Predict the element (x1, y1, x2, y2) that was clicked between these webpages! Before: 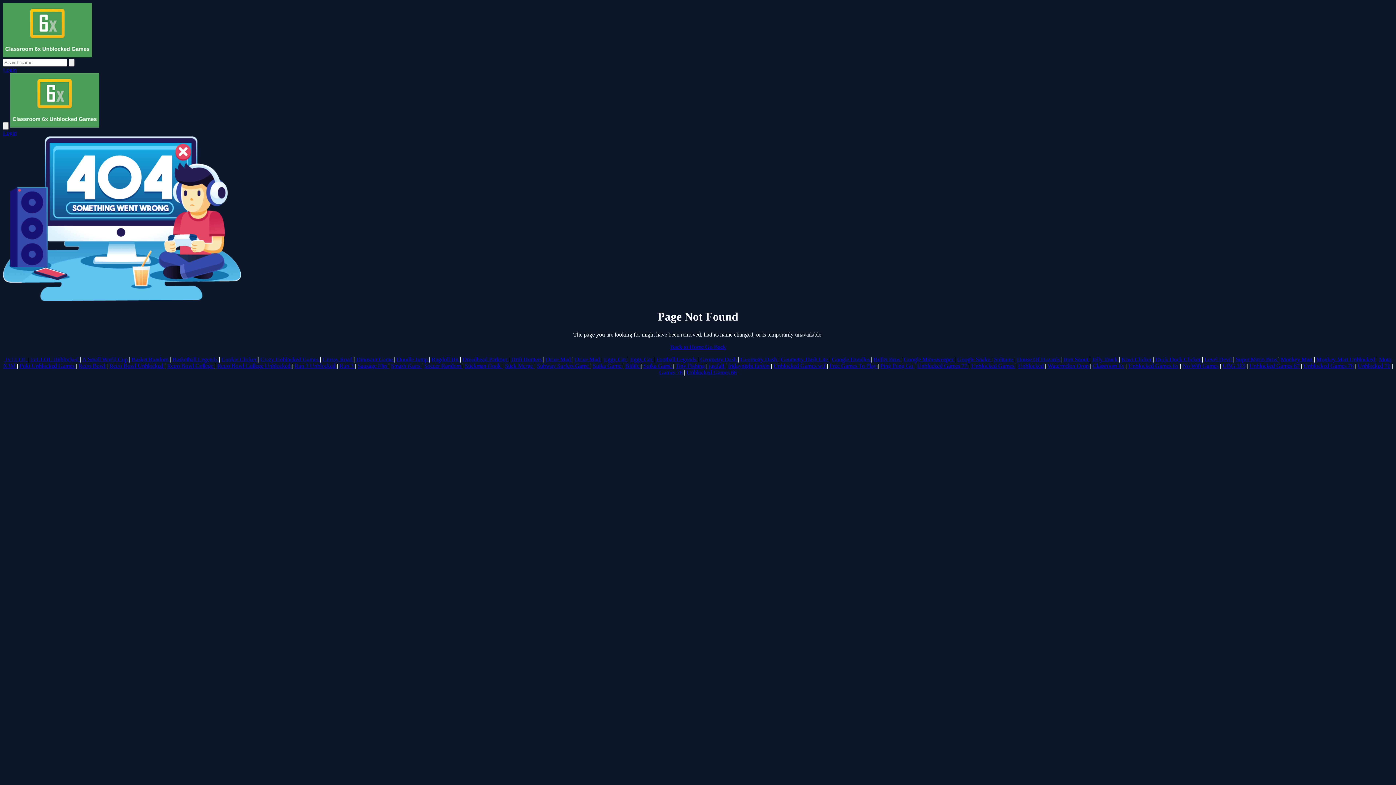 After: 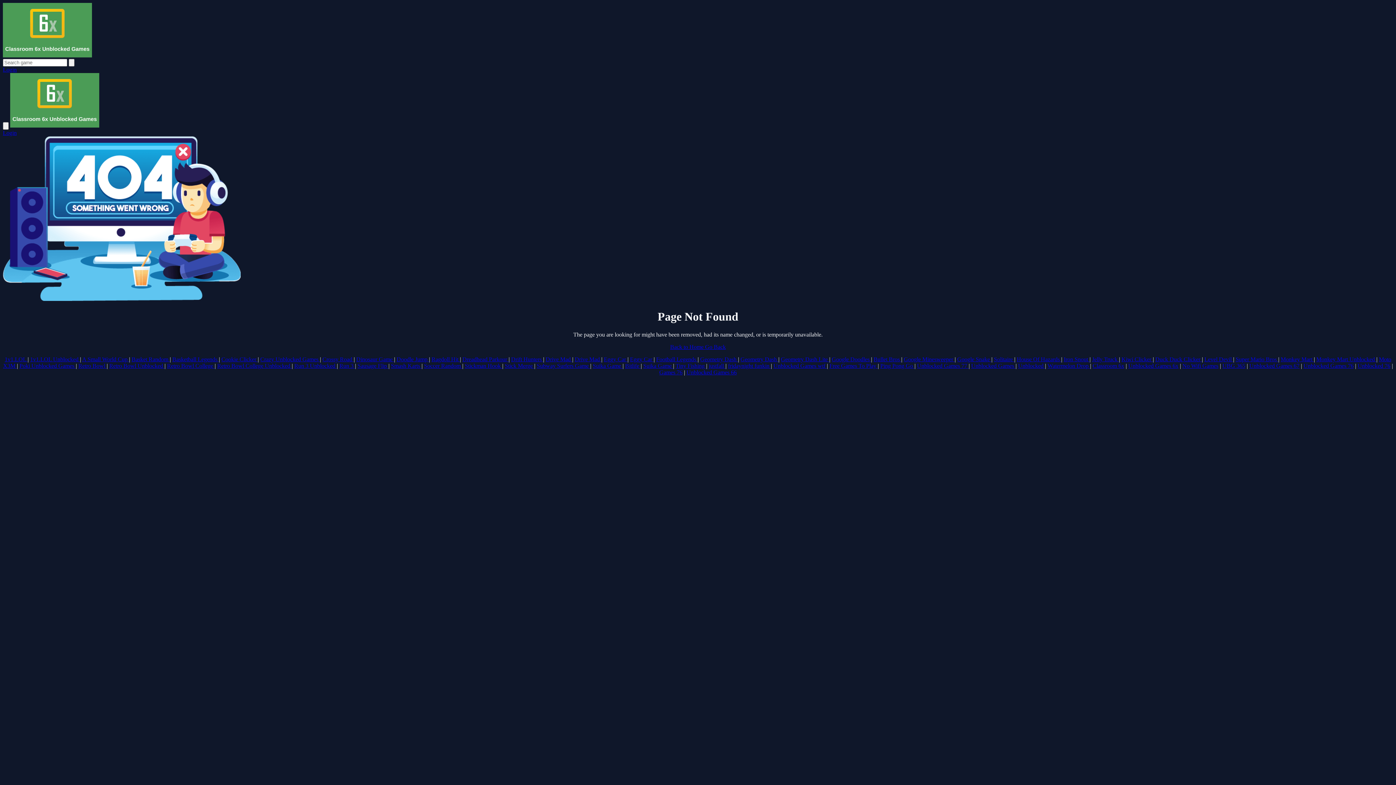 Action: bbox: (4, 356, 27, 362) label: 1v1.LOL 